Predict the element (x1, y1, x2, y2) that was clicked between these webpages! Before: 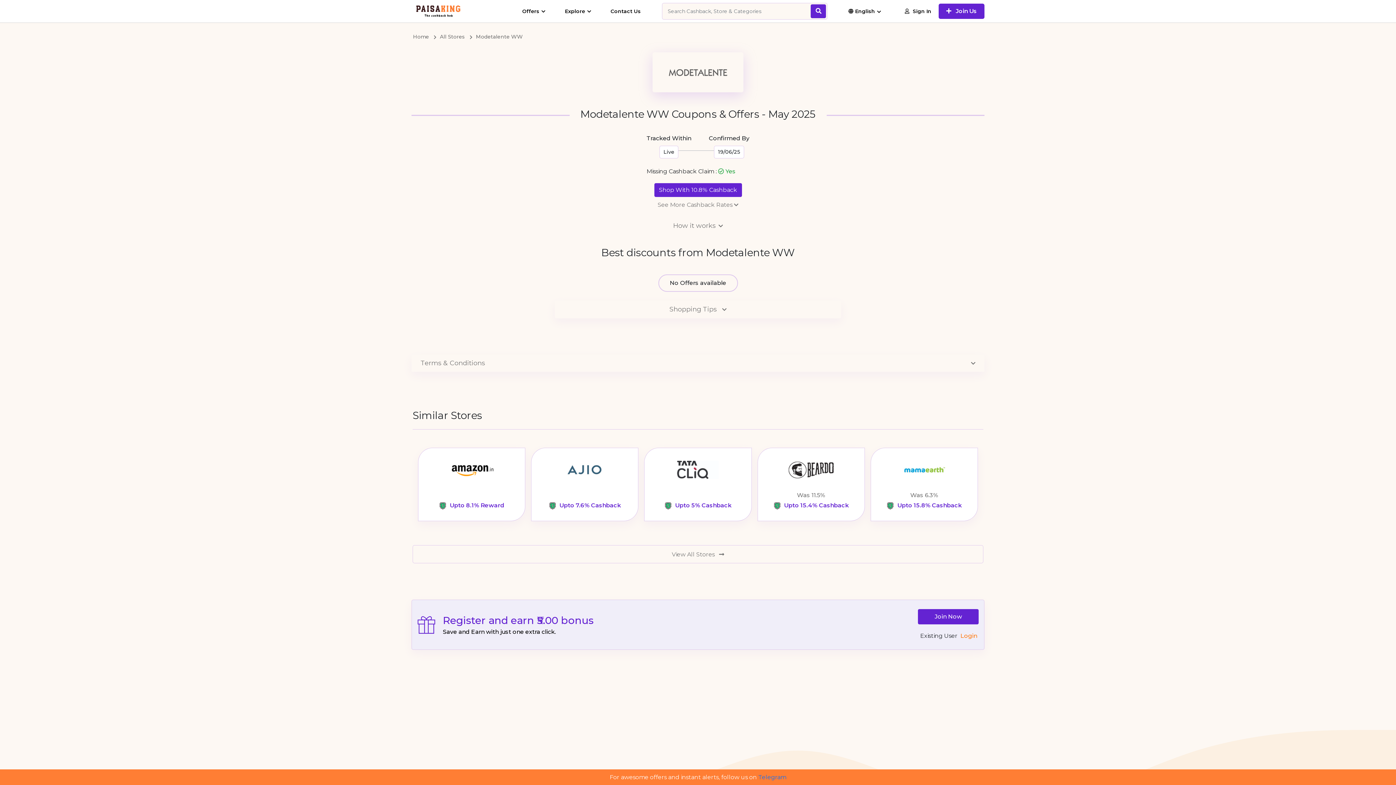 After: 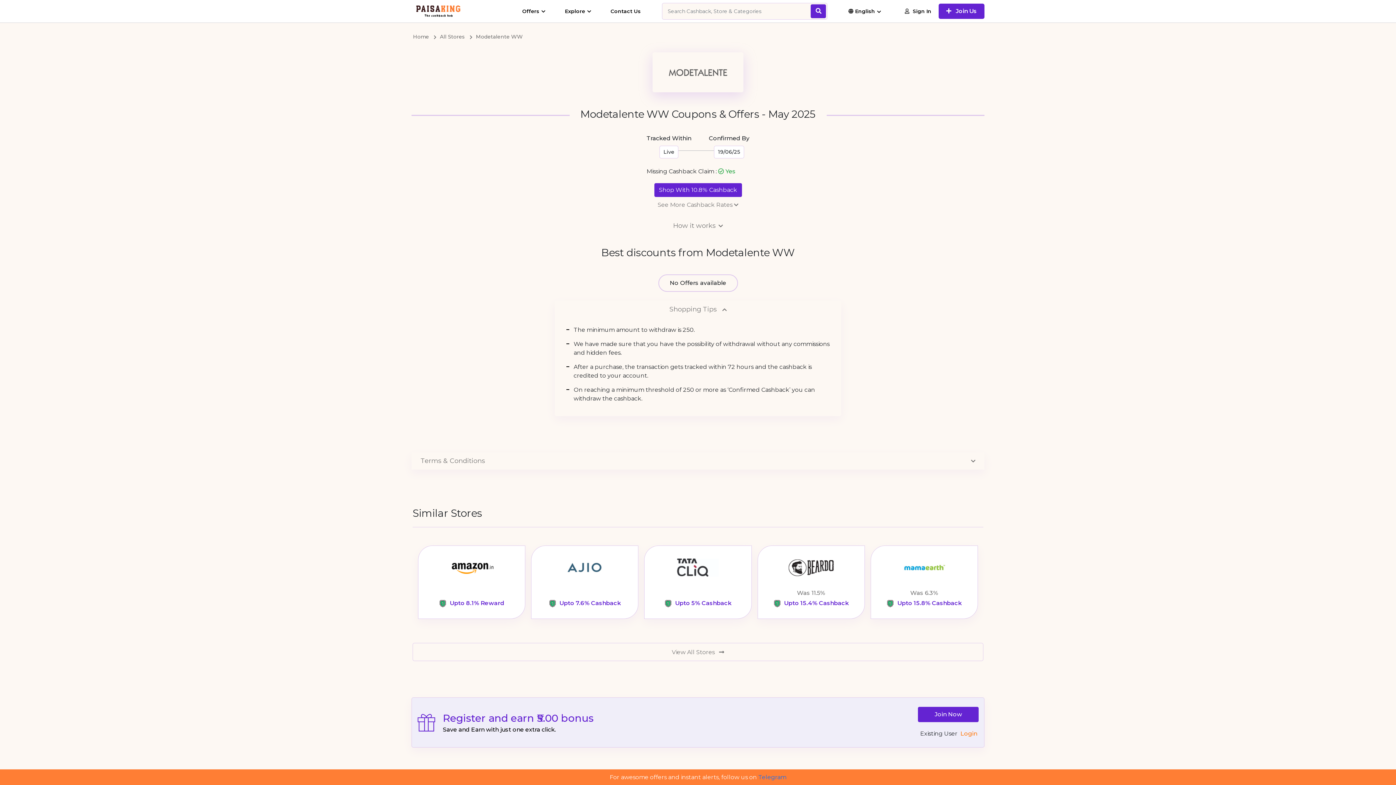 Action: label: Shopping Tips  bbox: (554, 300, 841, 318)